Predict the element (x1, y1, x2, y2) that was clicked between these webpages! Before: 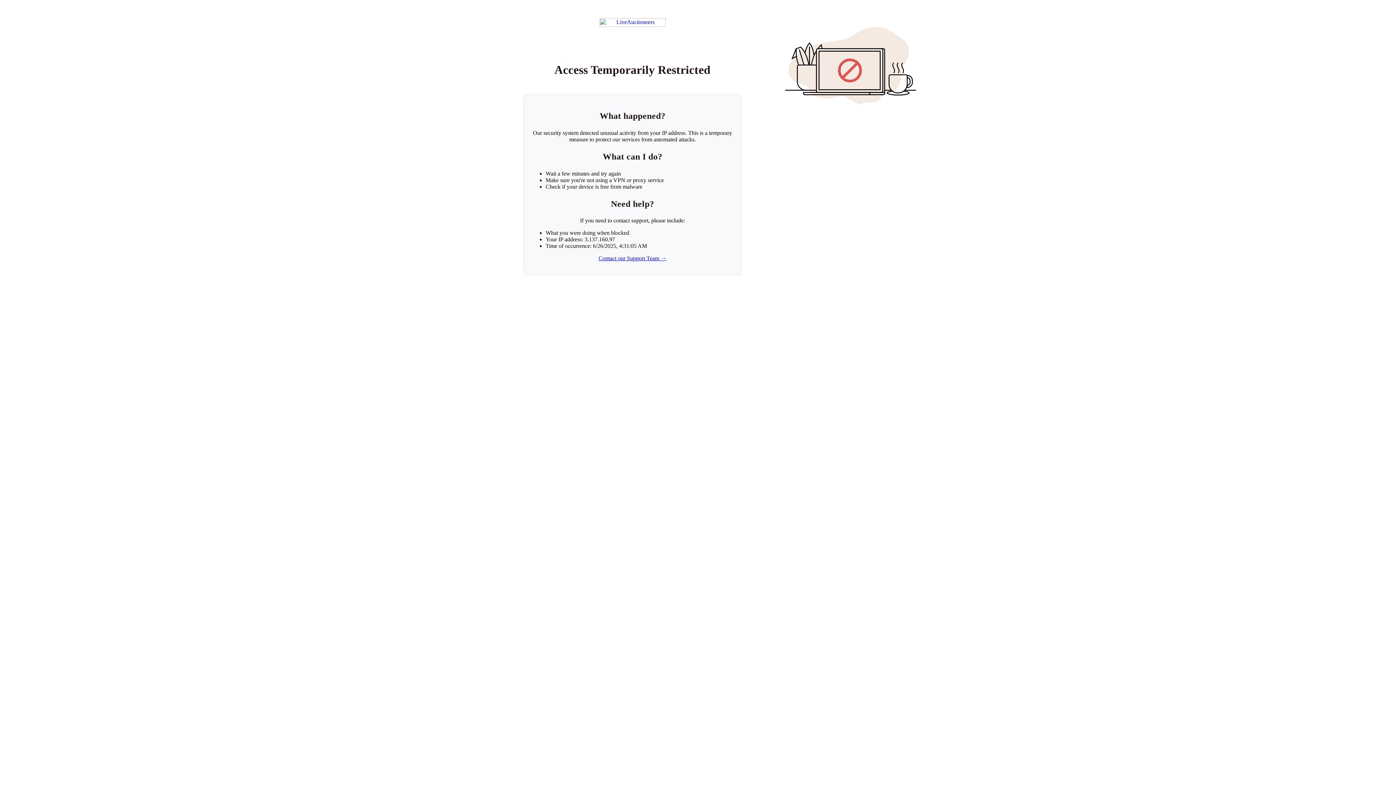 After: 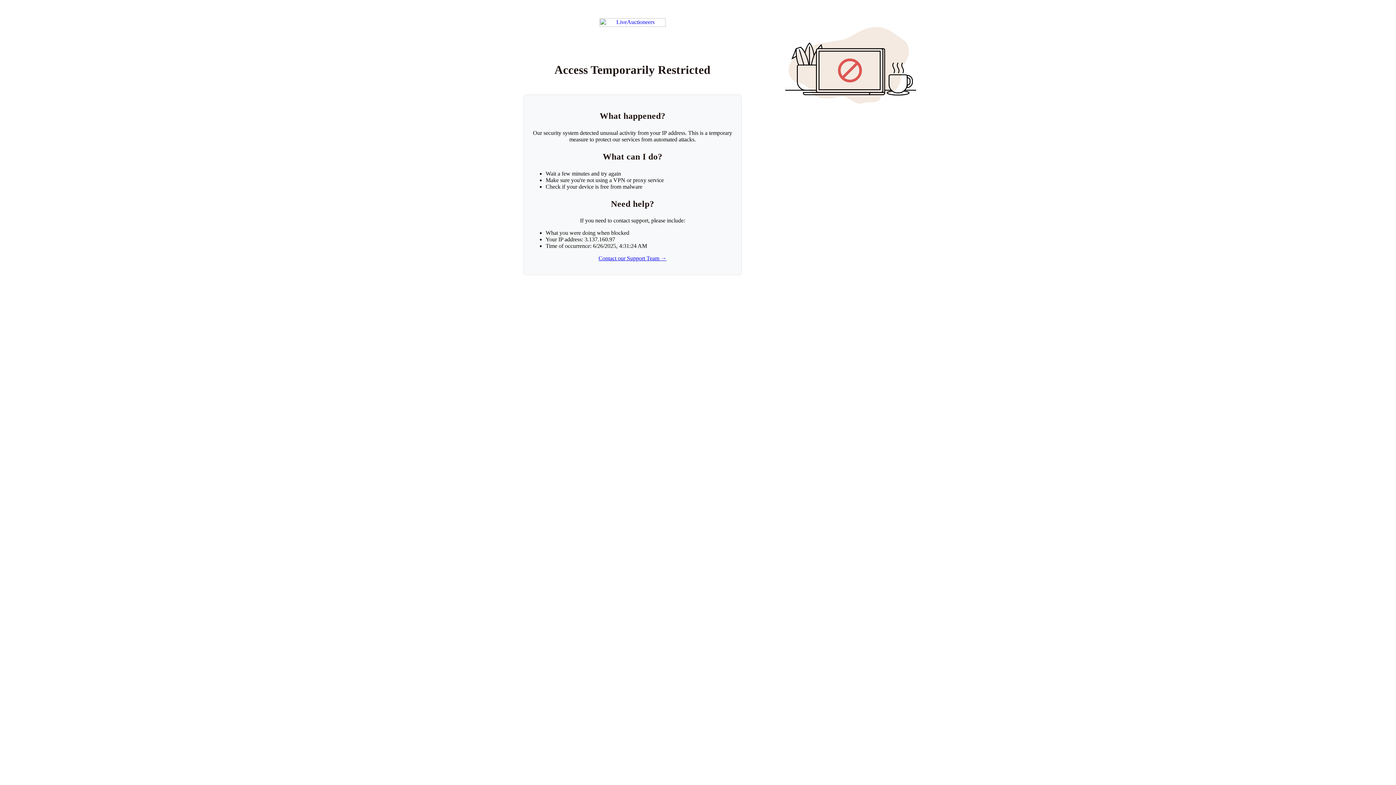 Action: label: Return to LiveAuctioneers homepage bbox: (599, 18, 665, 26)